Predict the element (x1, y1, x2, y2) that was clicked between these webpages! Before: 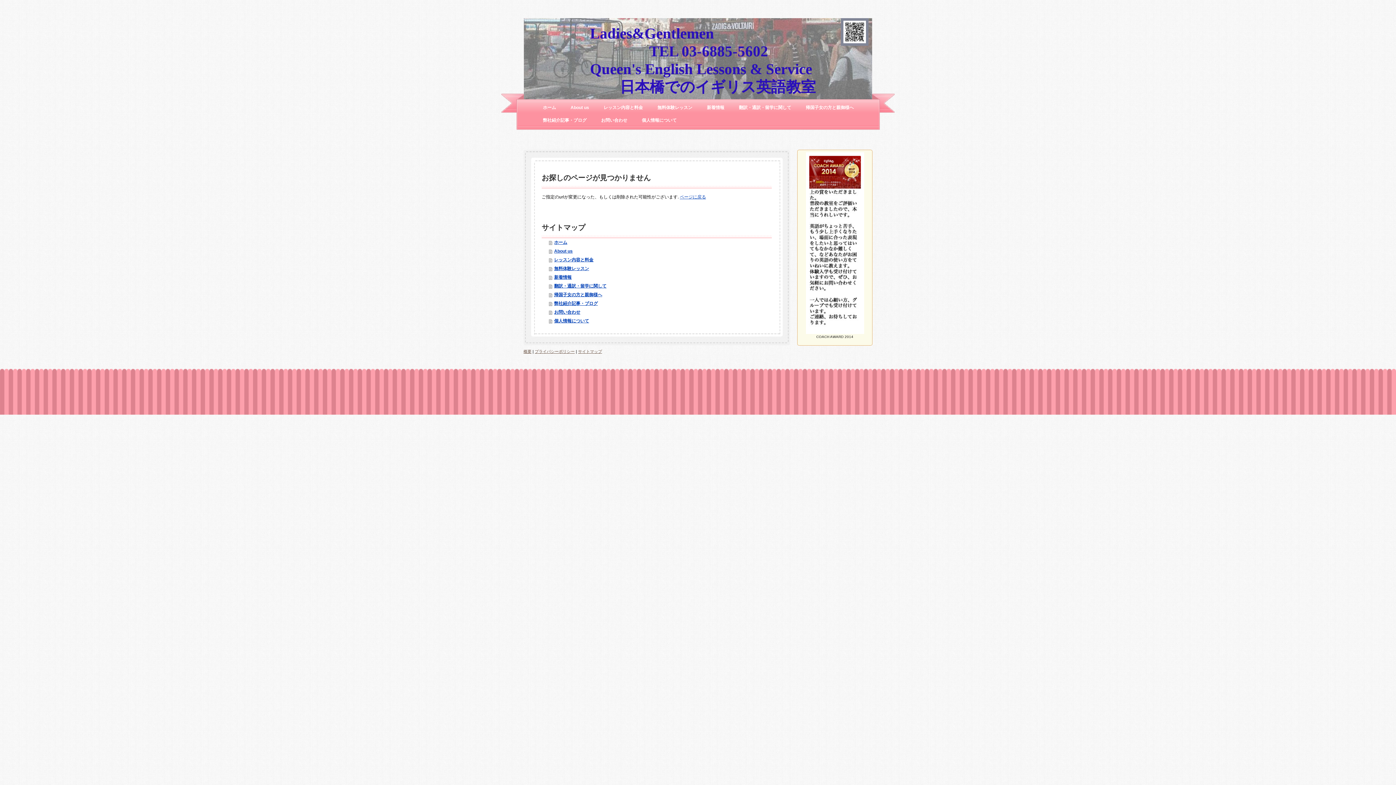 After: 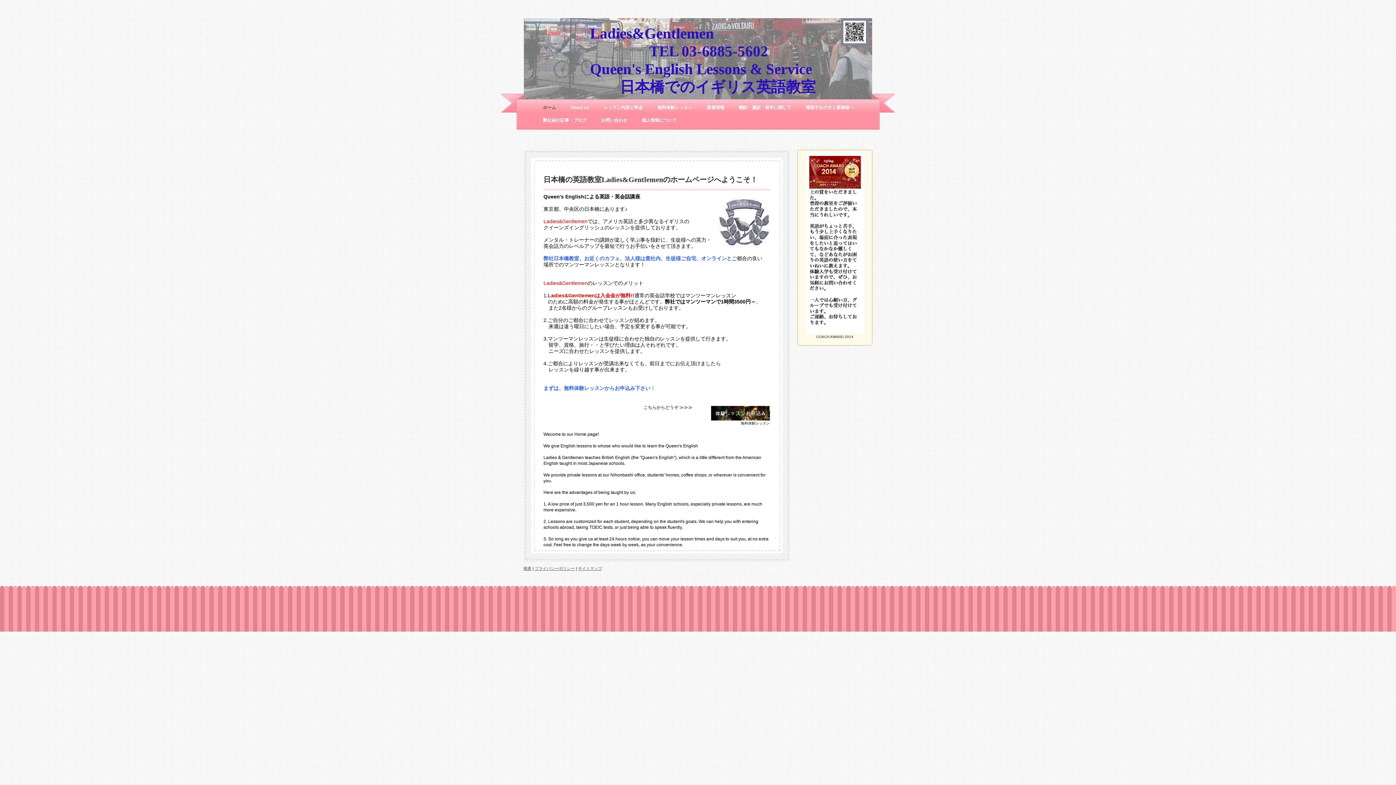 Action: bbox: (680, 194, 706, 199) label: ページに戻る